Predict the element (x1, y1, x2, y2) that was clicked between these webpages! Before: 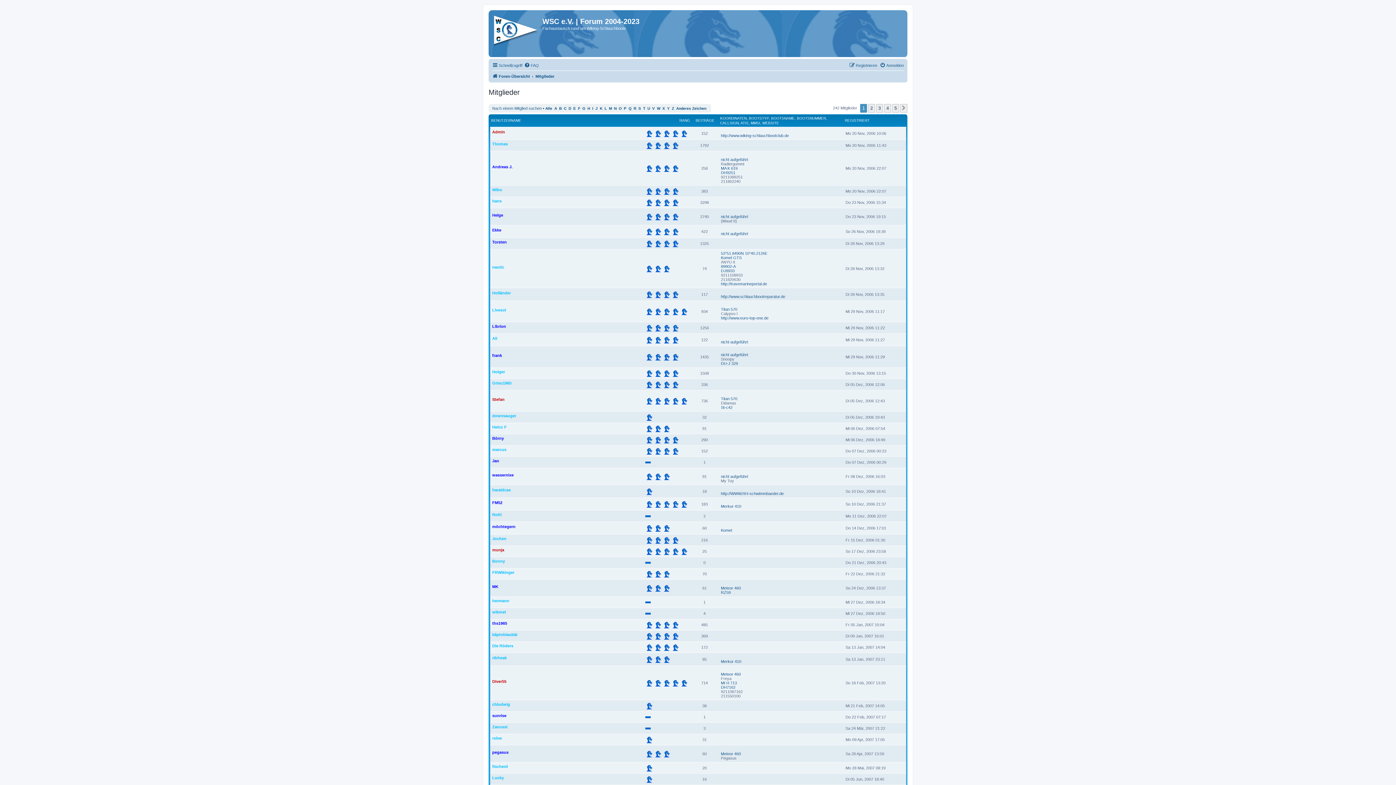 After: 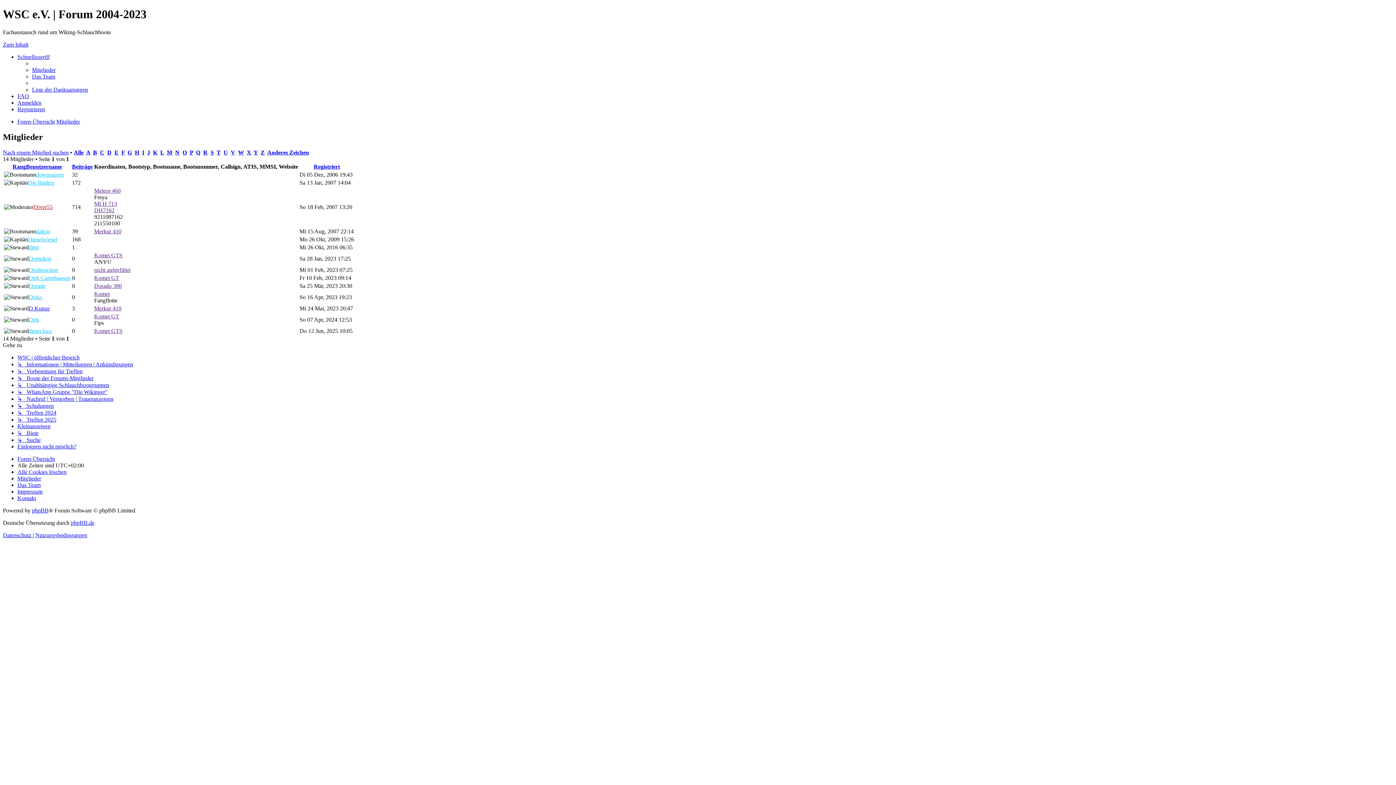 Action: bbox: (568, 106, 571, 110) label: D